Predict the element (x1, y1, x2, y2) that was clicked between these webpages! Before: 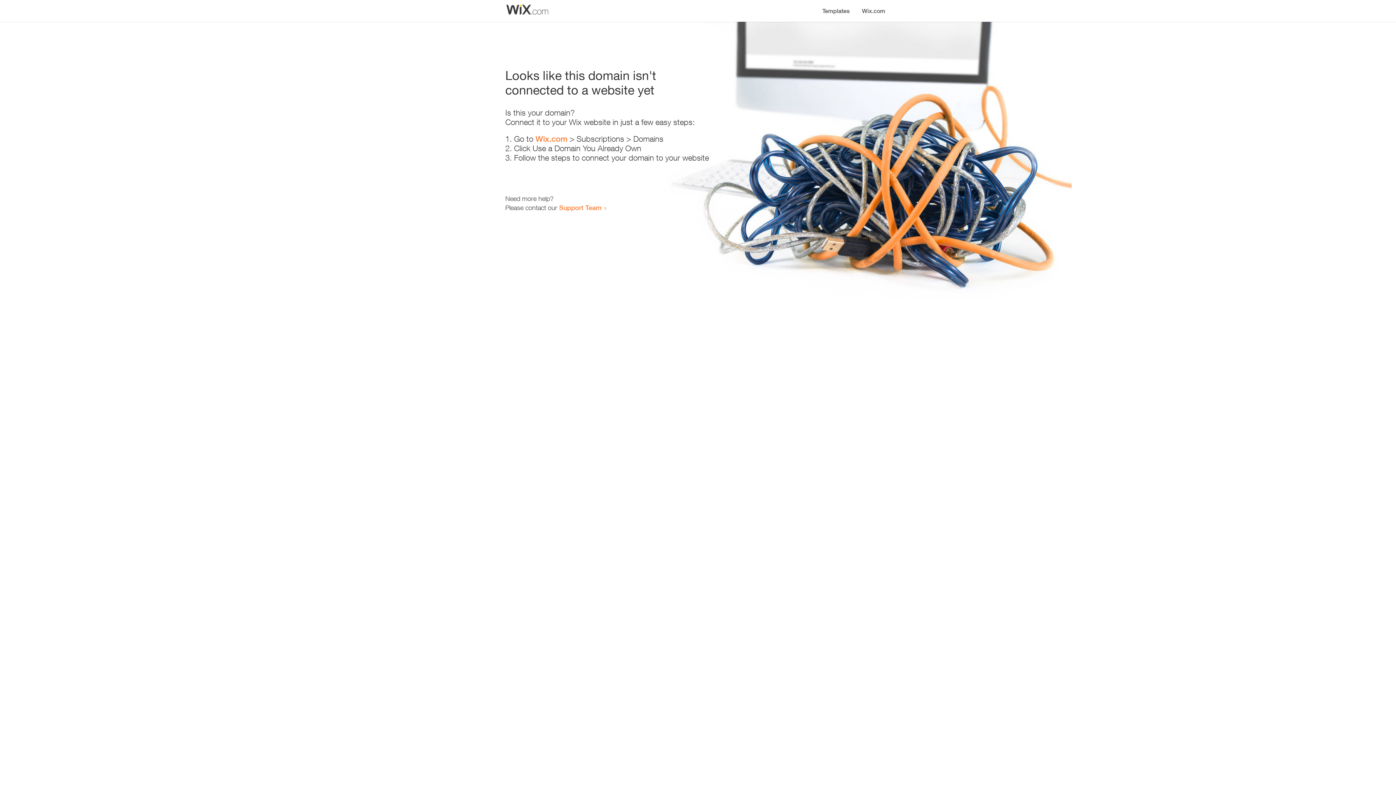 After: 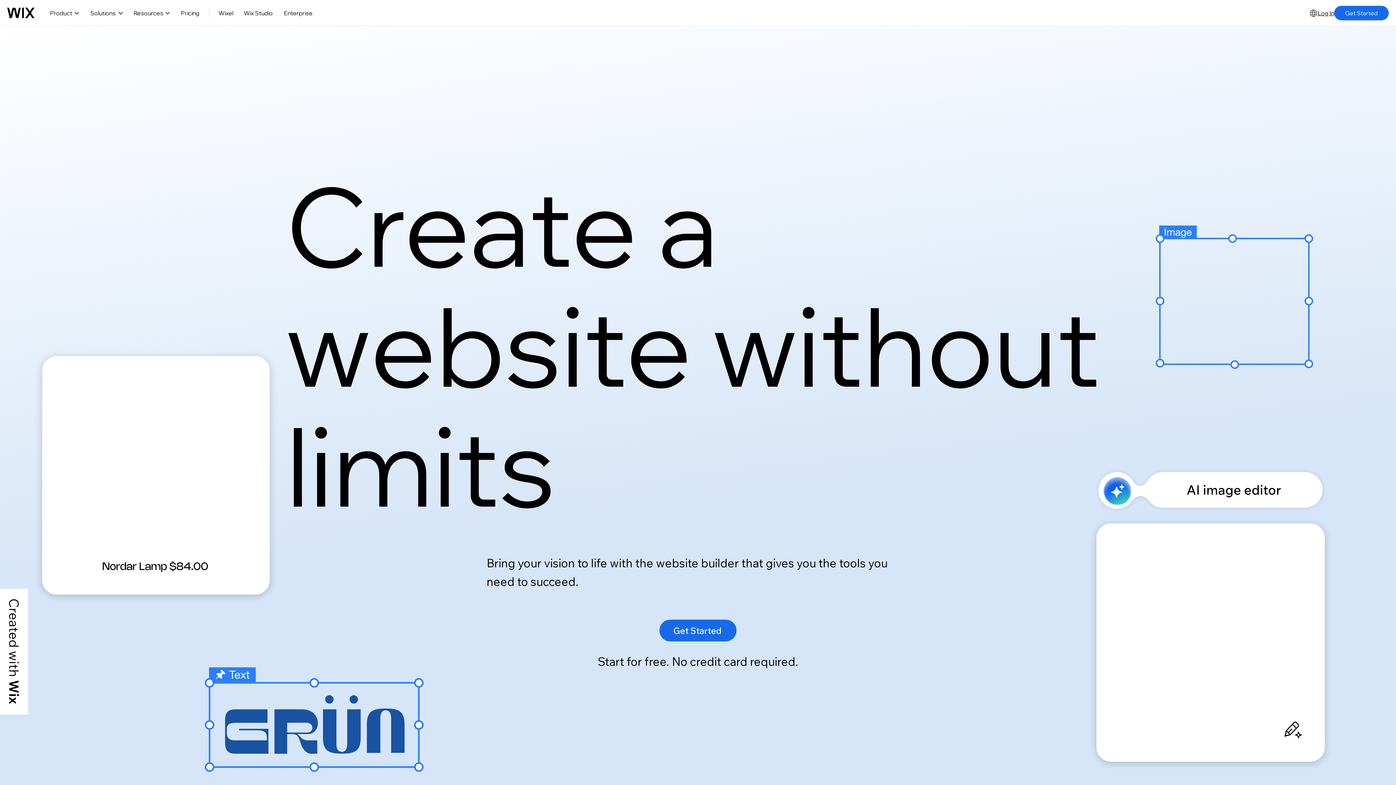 Action: label: Wix.com bbox: (535, 134, 567, 143)